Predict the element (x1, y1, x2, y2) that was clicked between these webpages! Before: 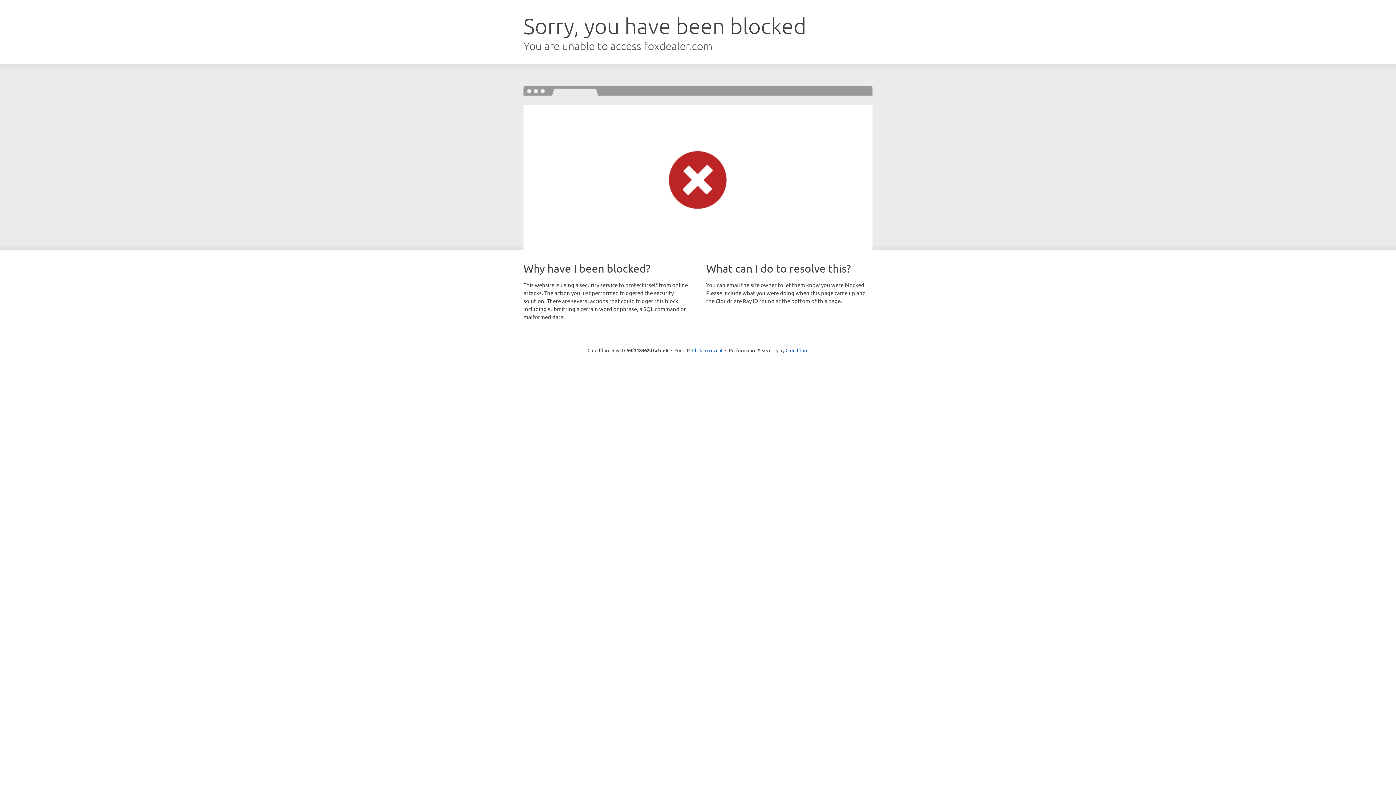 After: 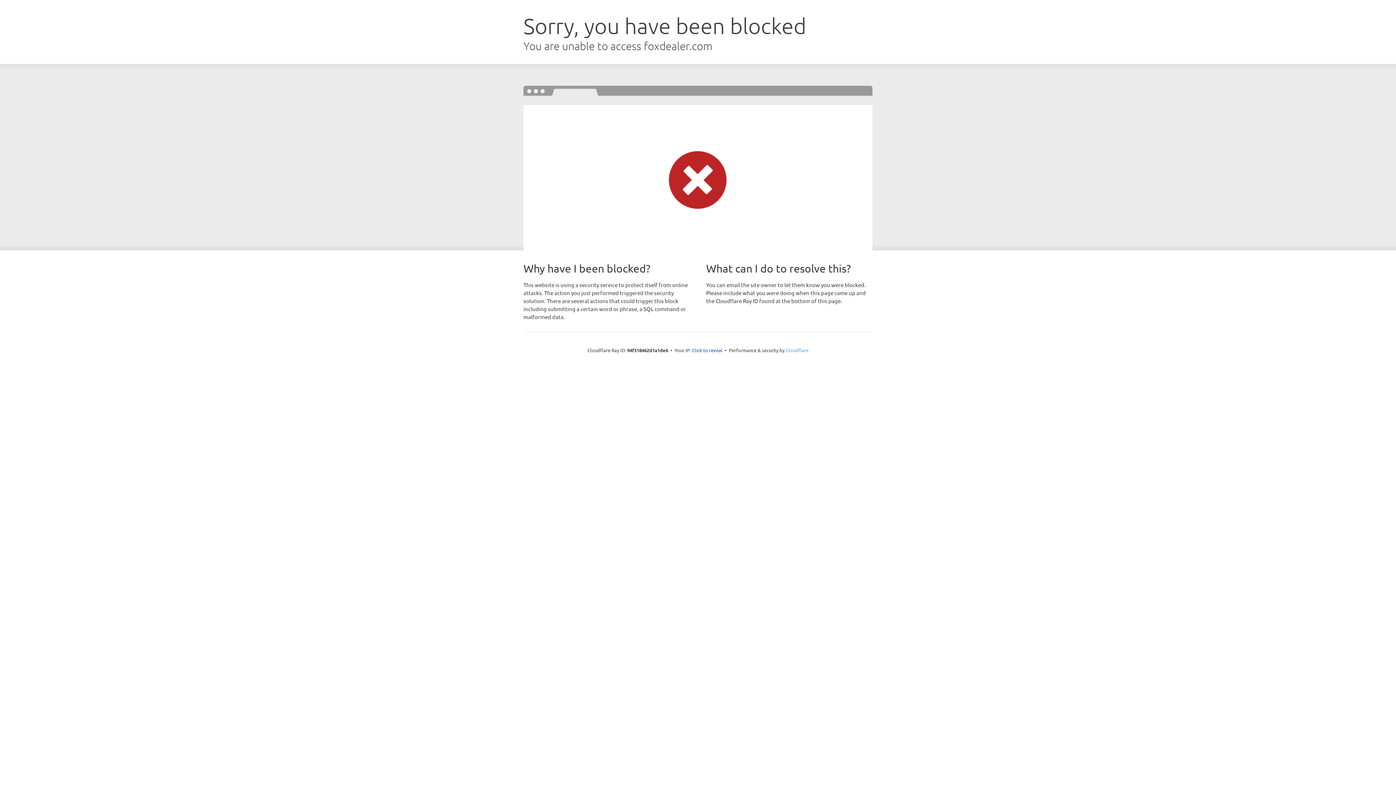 Action: bbox: (785, 347, 808, 353) label: Cloudflare